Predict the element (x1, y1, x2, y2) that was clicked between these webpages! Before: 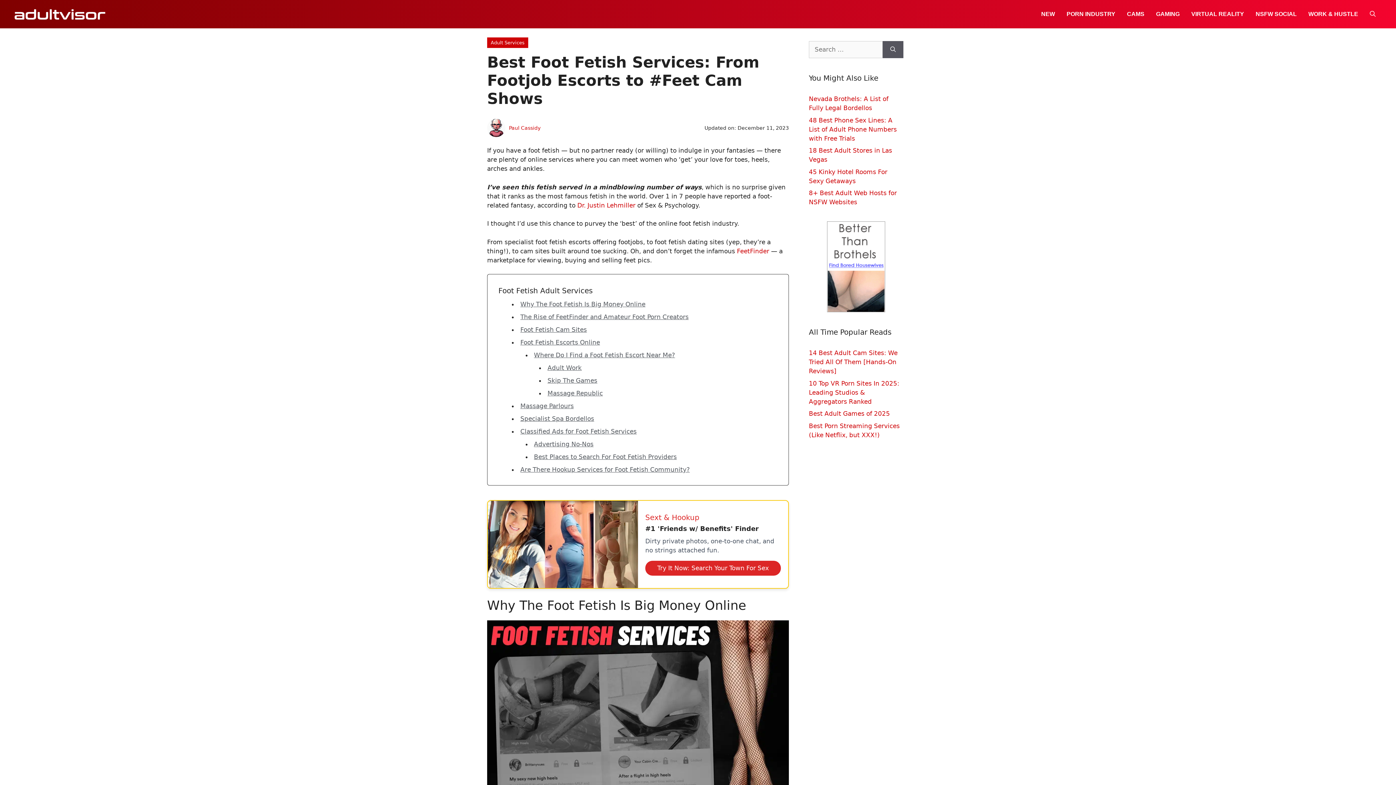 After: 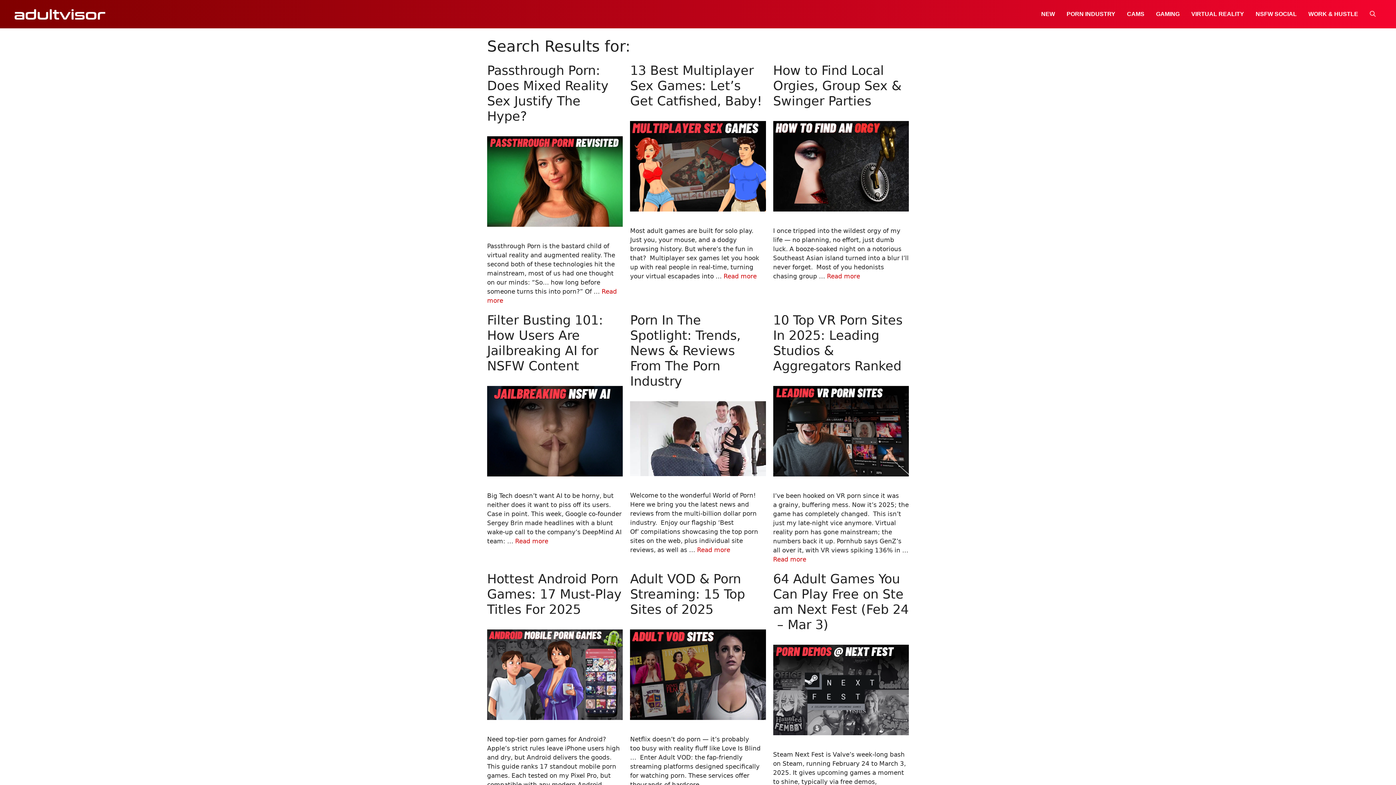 Action: bbox: (882, 41, 903, 58) label: Search